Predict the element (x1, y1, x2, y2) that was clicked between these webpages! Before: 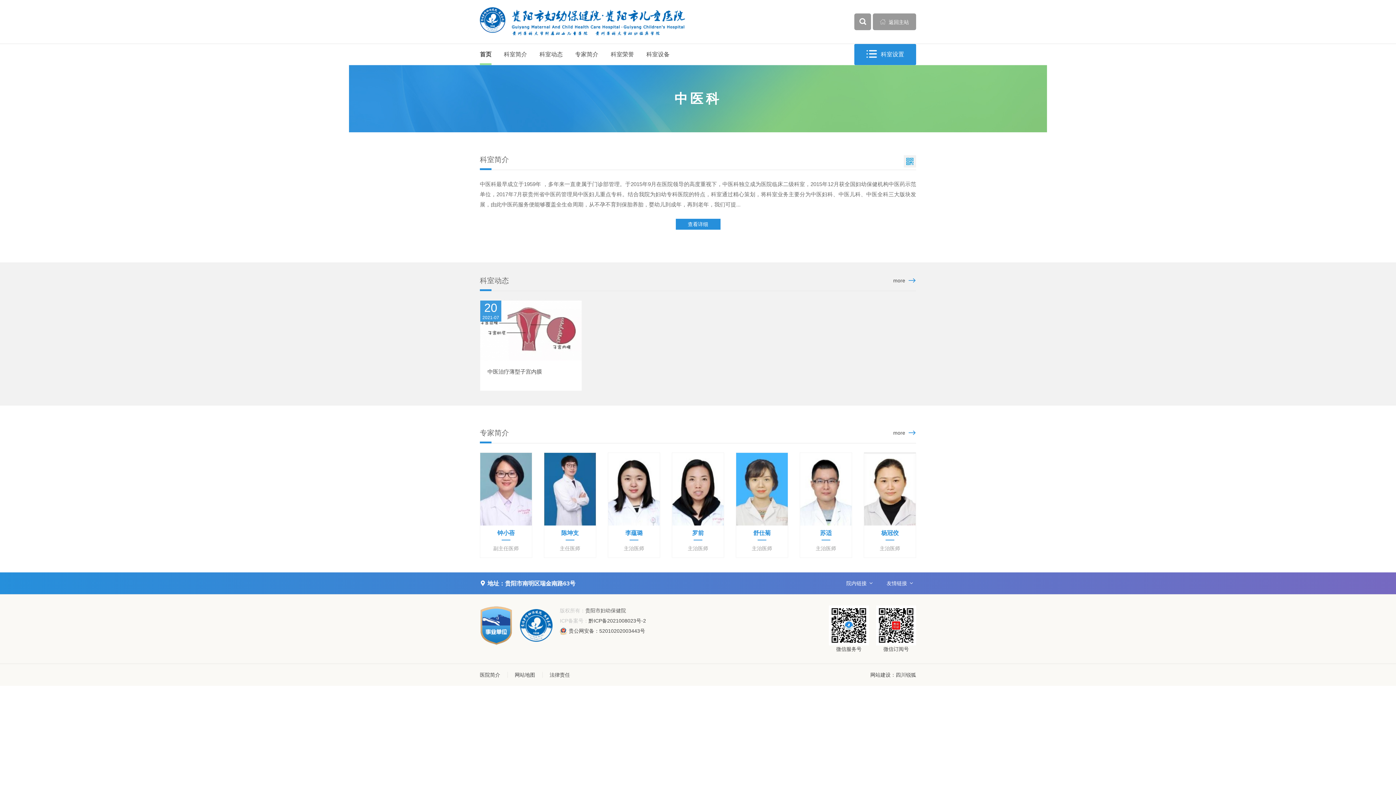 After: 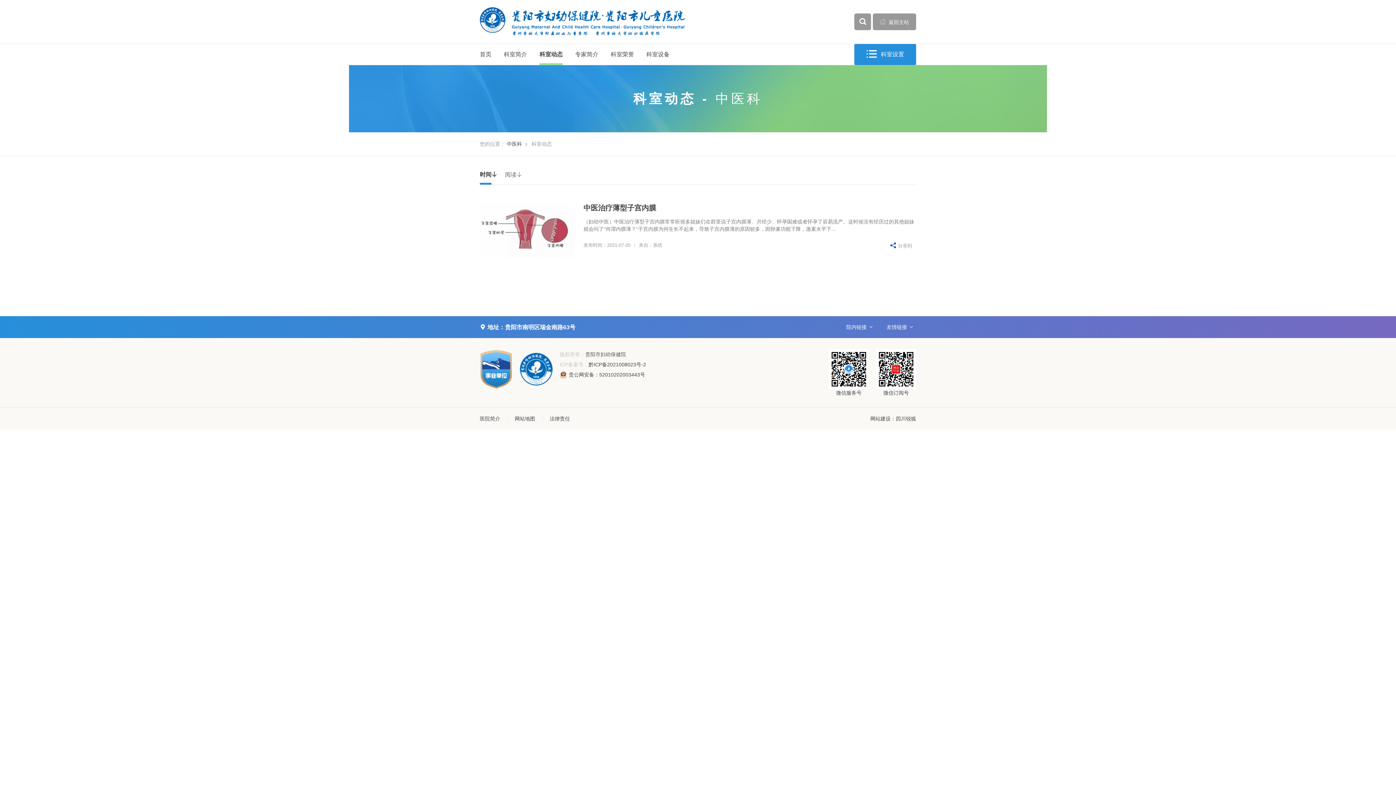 Action: bbox: (539, 44, 562, 65) label: 科室动态